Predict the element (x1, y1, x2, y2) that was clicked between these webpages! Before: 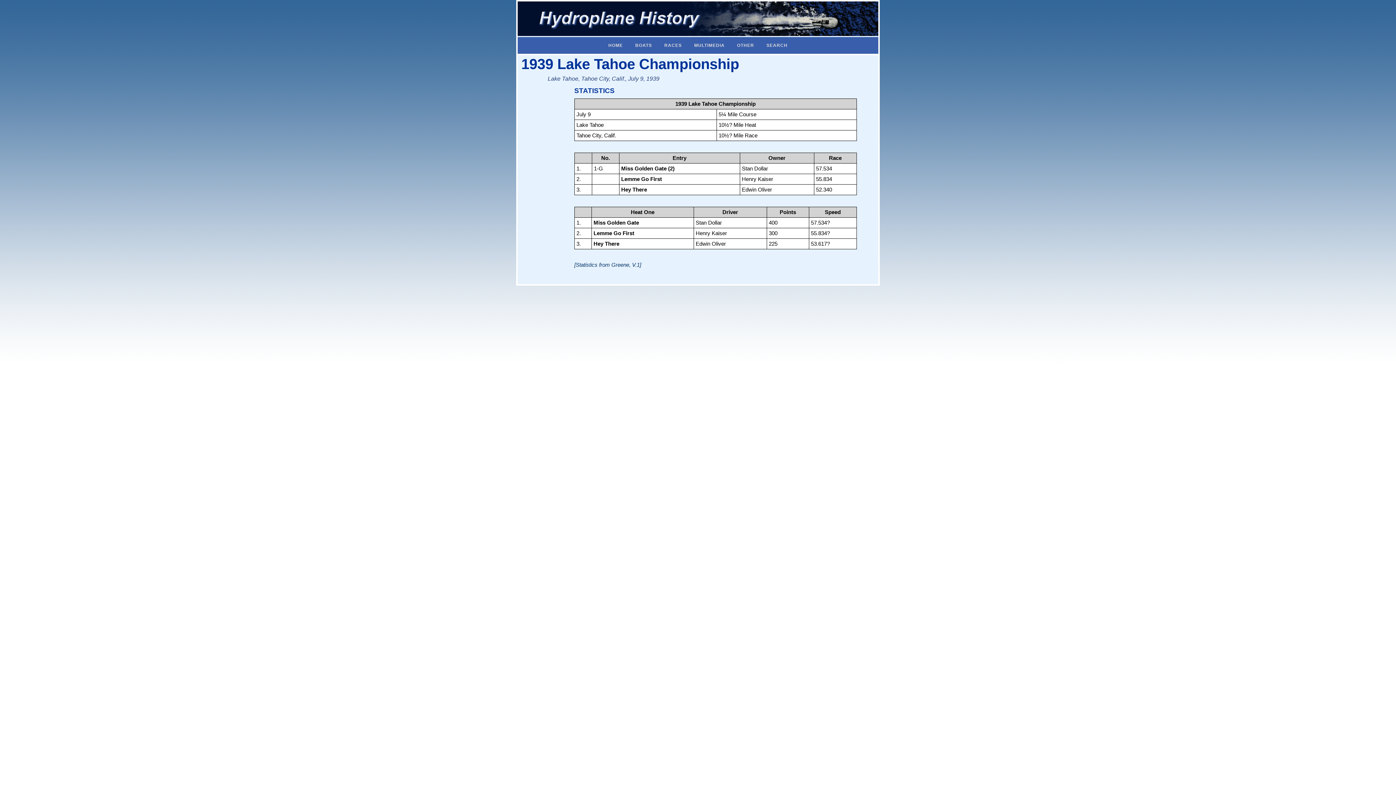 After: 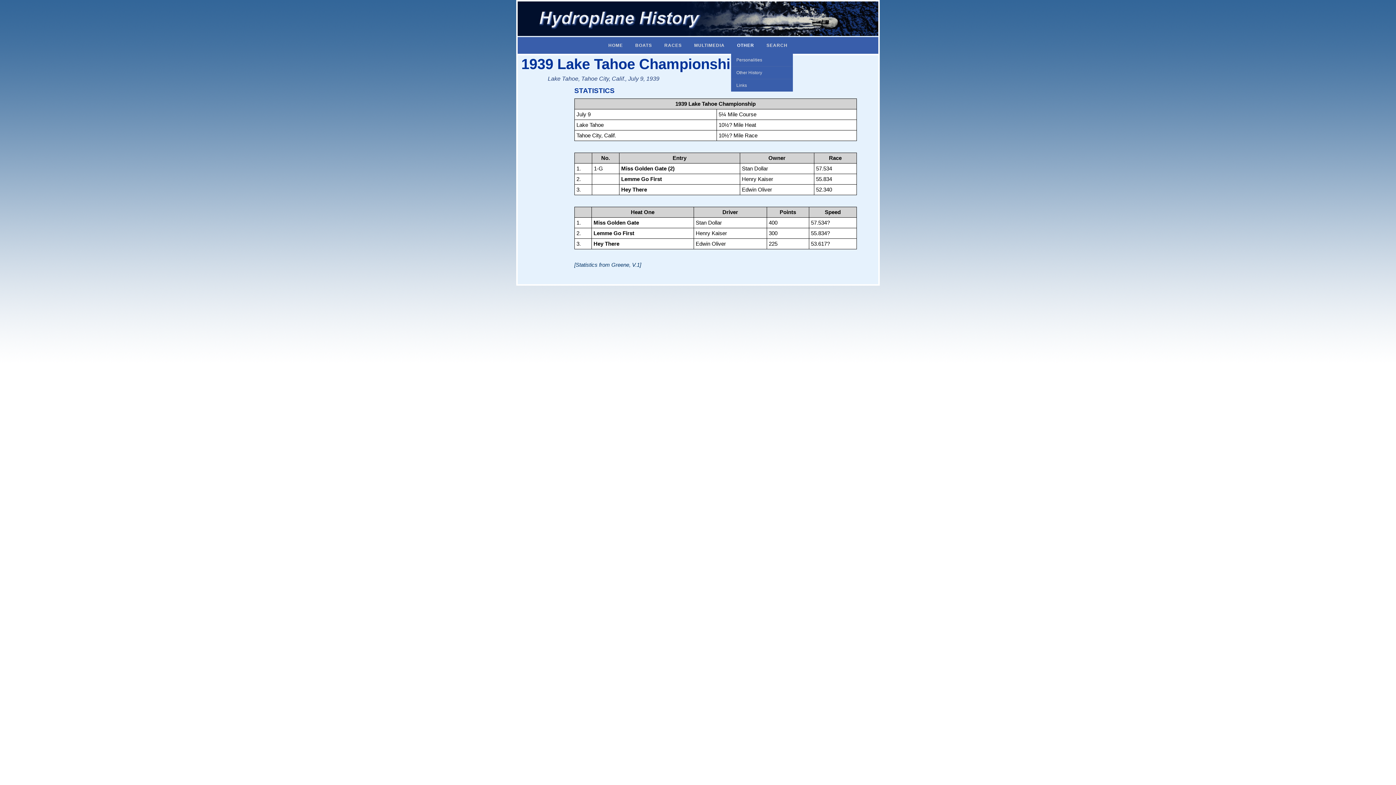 Action: label: OTHER bbox: (731, 37, 760, 53)